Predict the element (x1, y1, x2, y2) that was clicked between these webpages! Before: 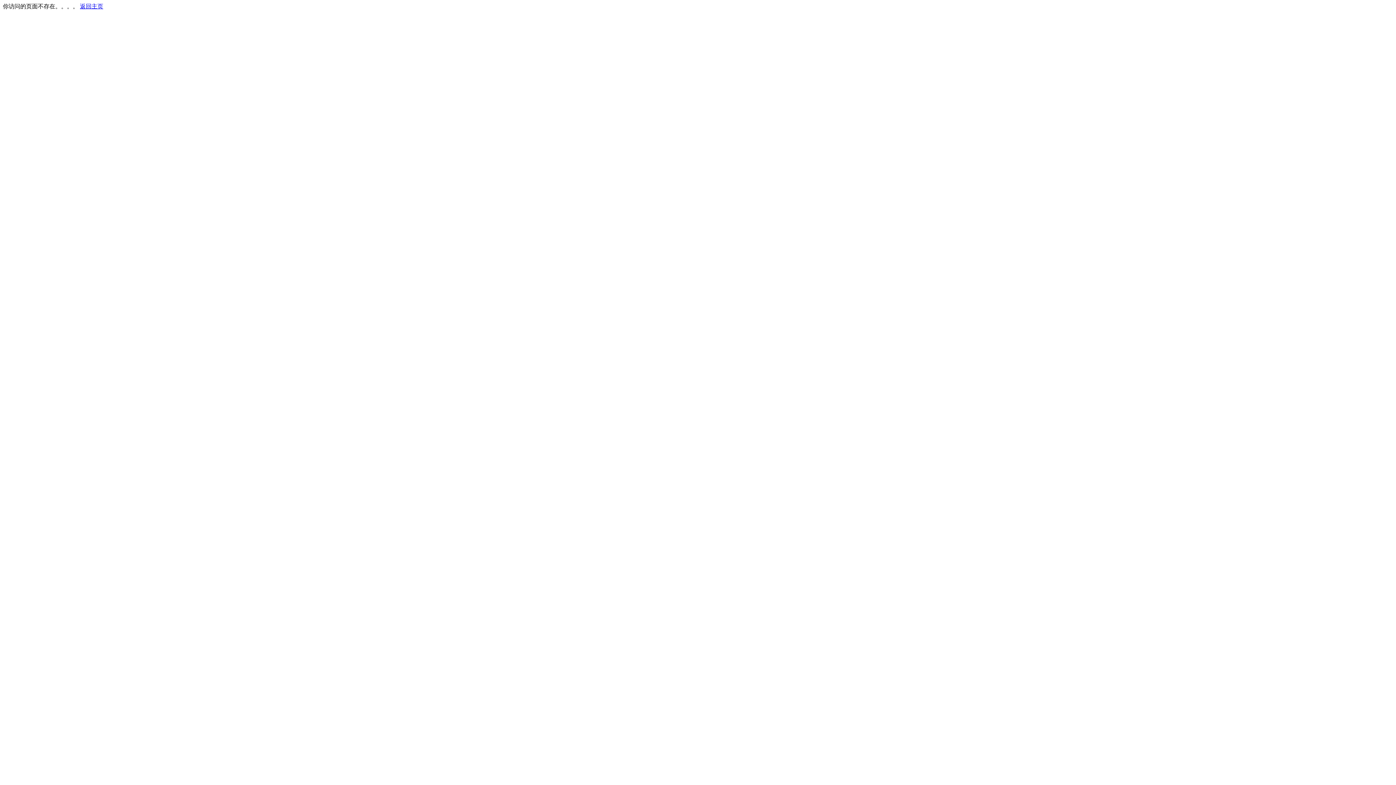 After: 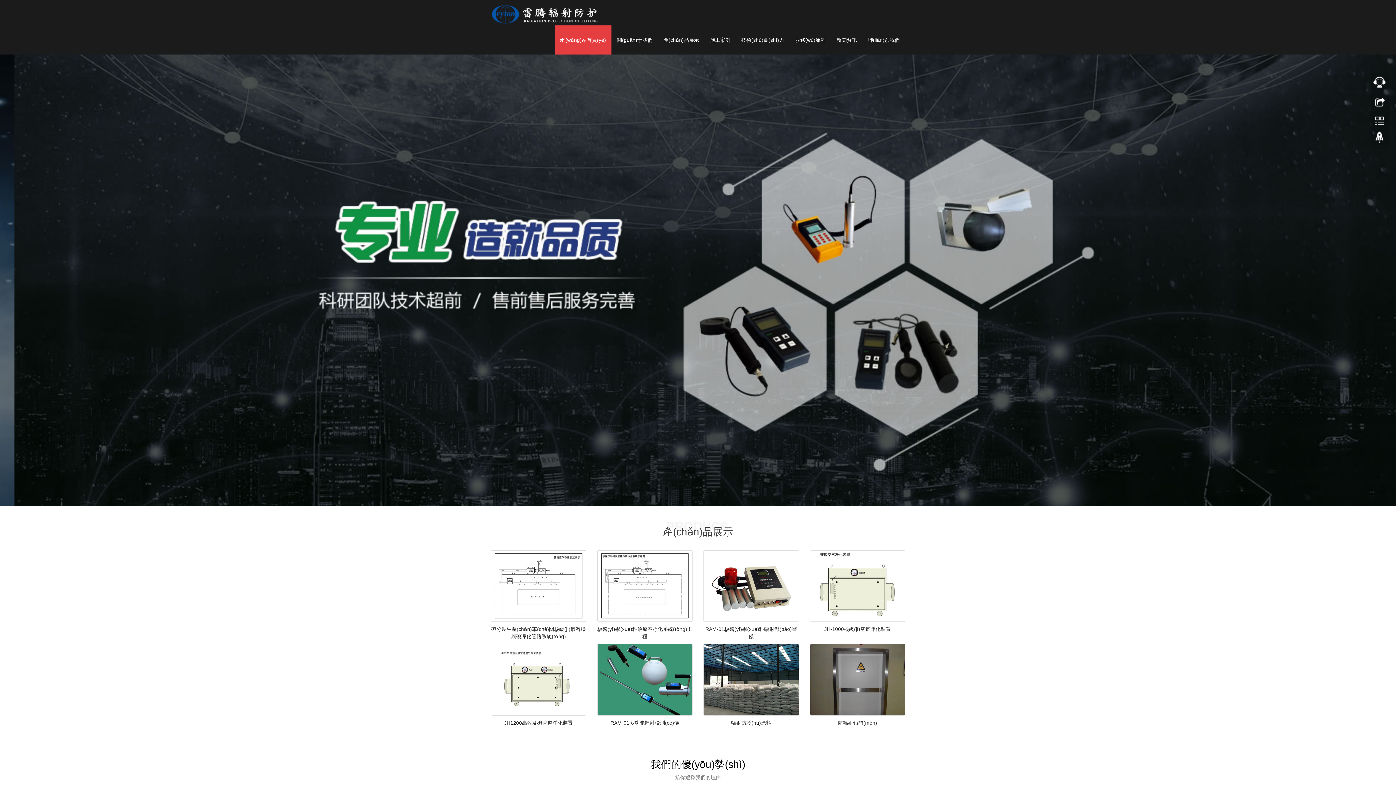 Action: label: 返回主页 bbox: (80, 3, 103, 9)